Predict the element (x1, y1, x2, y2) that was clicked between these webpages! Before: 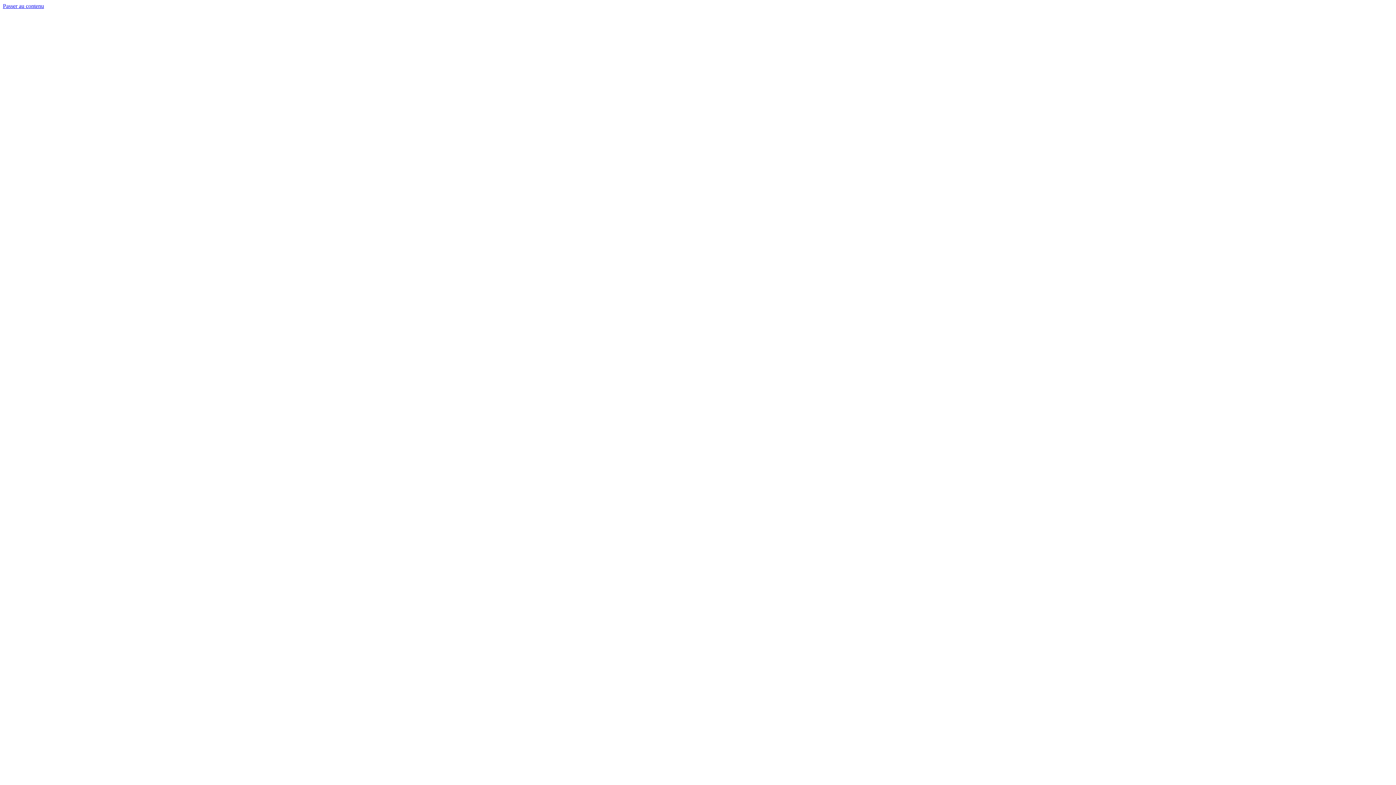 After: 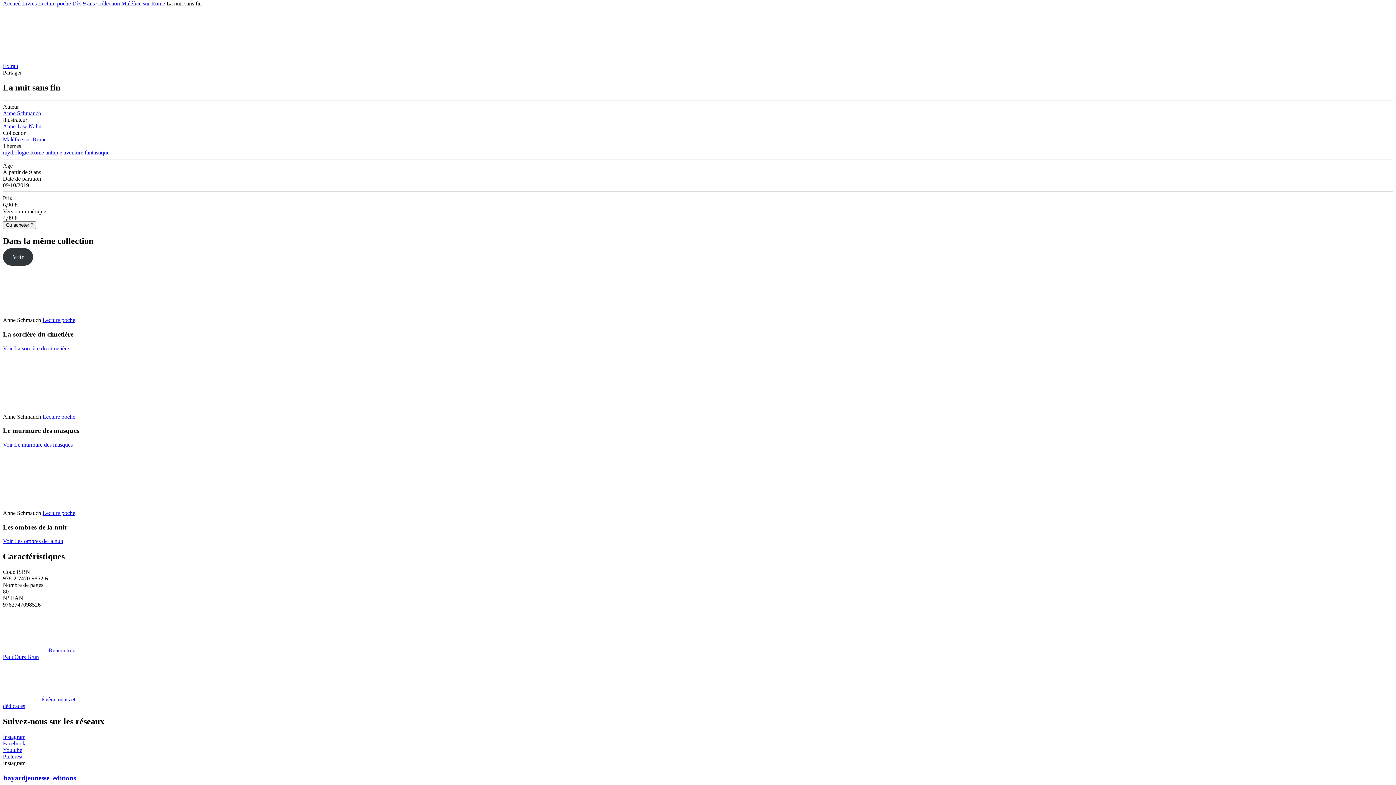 Action: bbox: (2, 2, 44, 9) label: Passer au contenu